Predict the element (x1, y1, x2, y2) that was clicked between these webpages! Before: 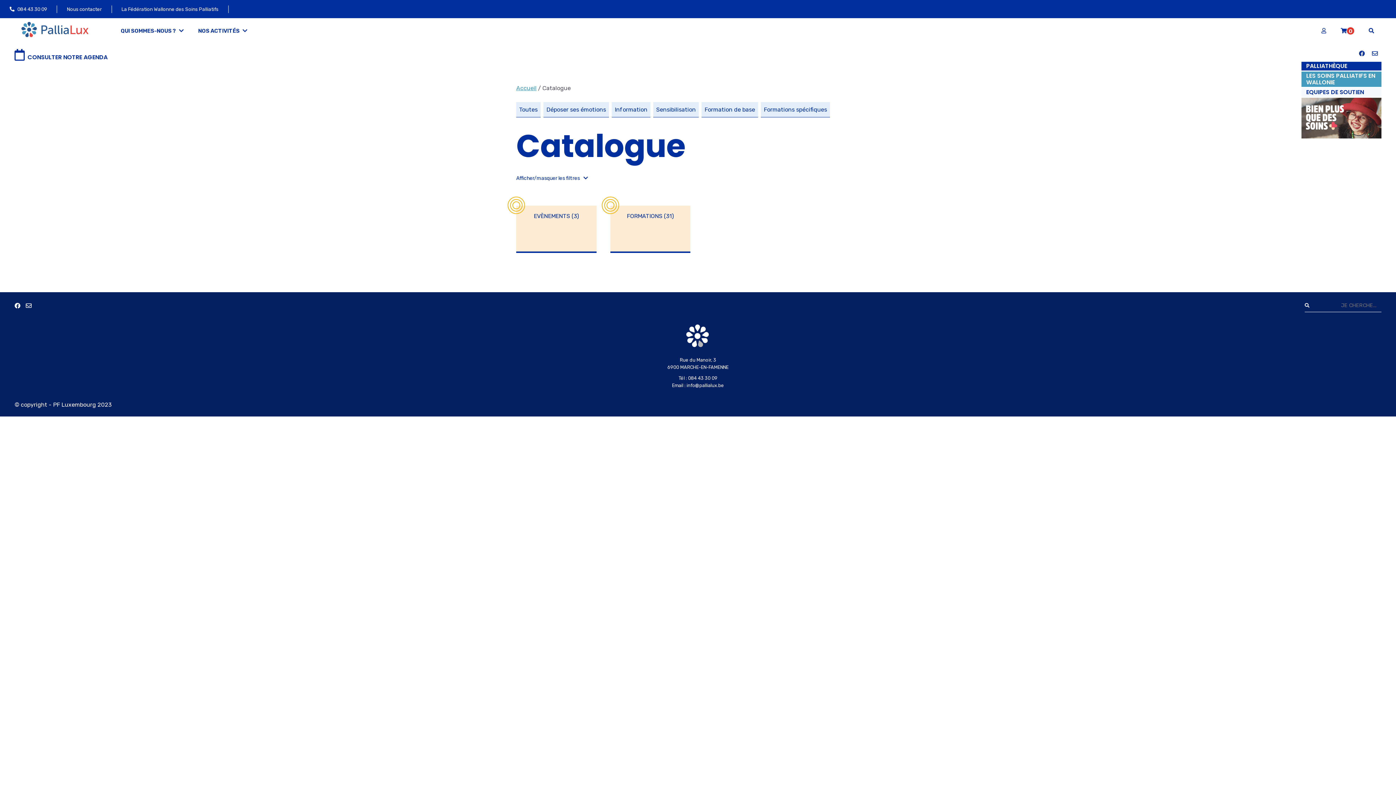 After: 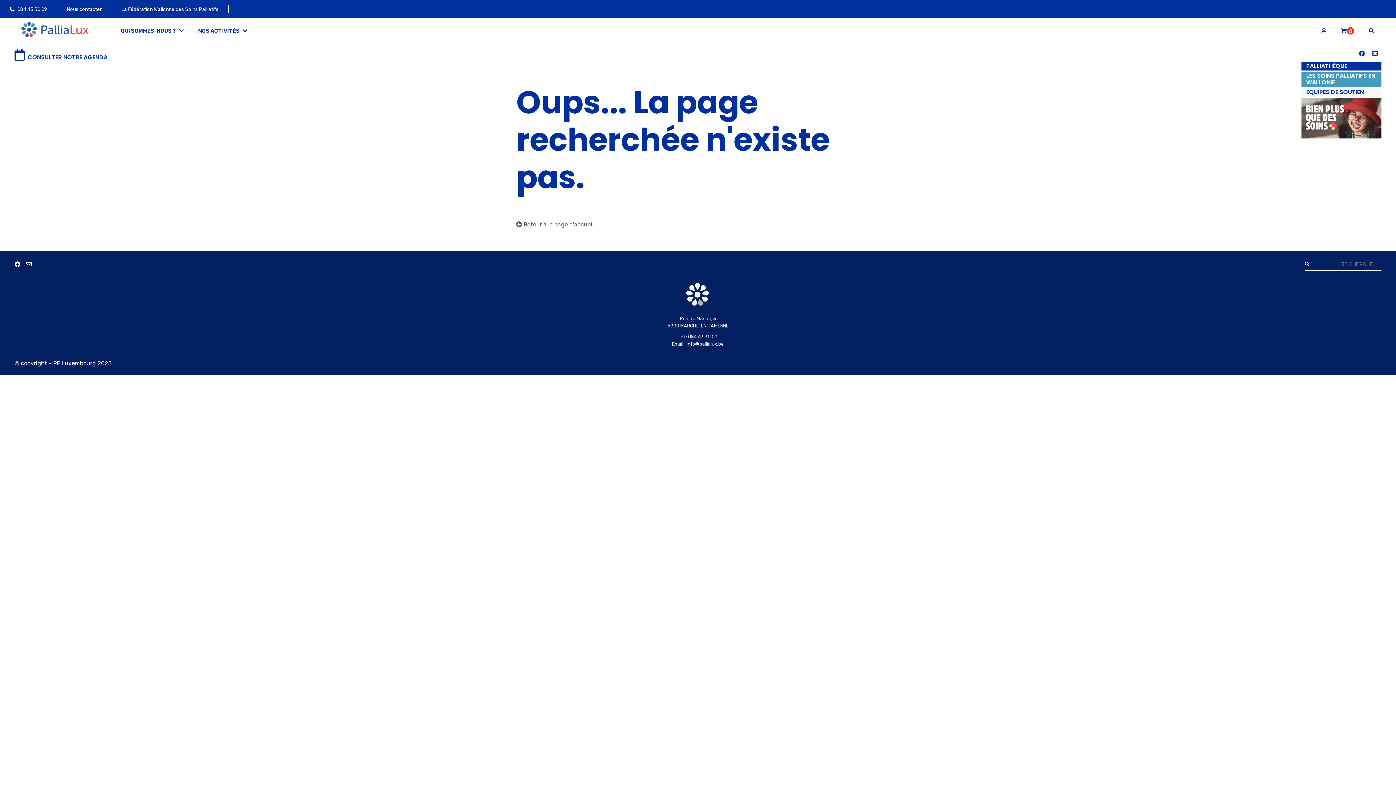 Action: bbox: (667, 321, 728, 352)